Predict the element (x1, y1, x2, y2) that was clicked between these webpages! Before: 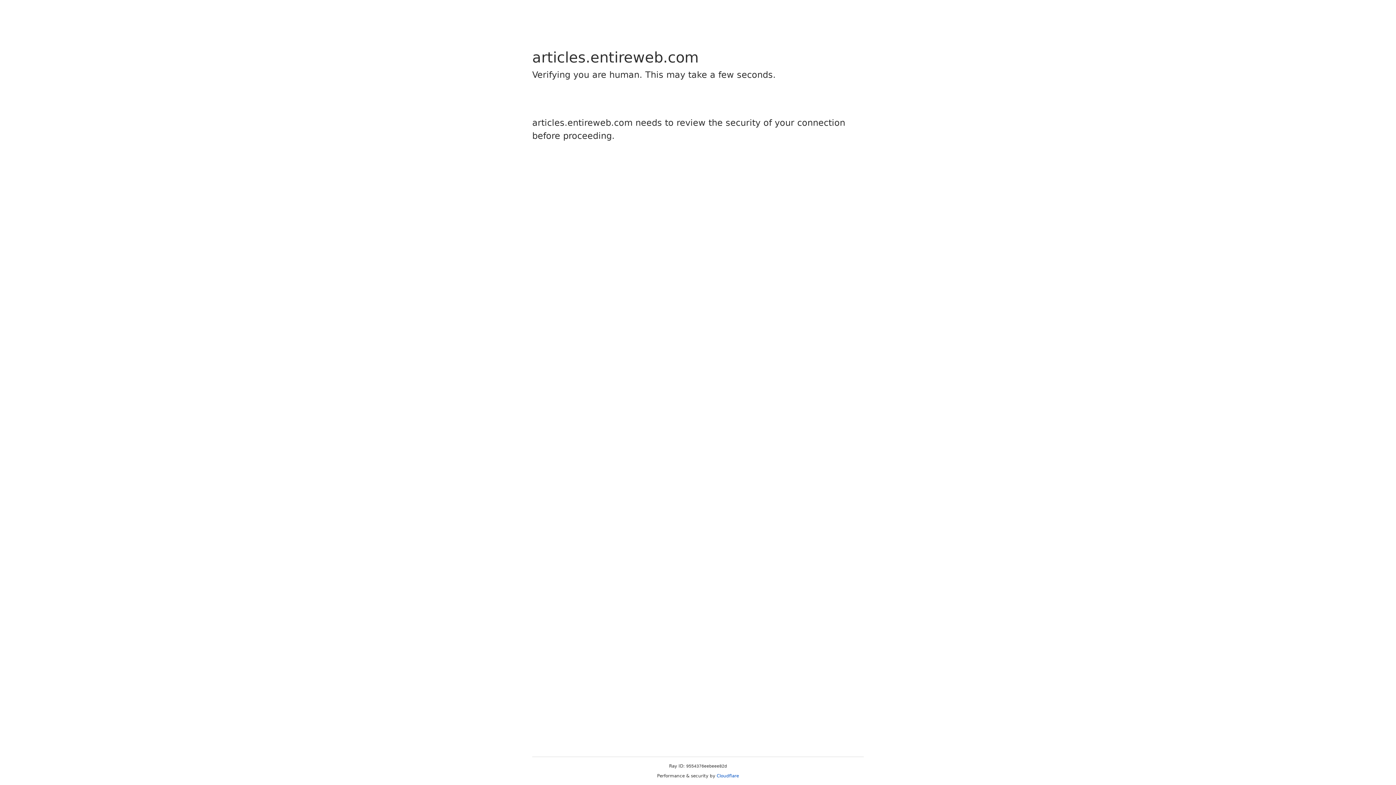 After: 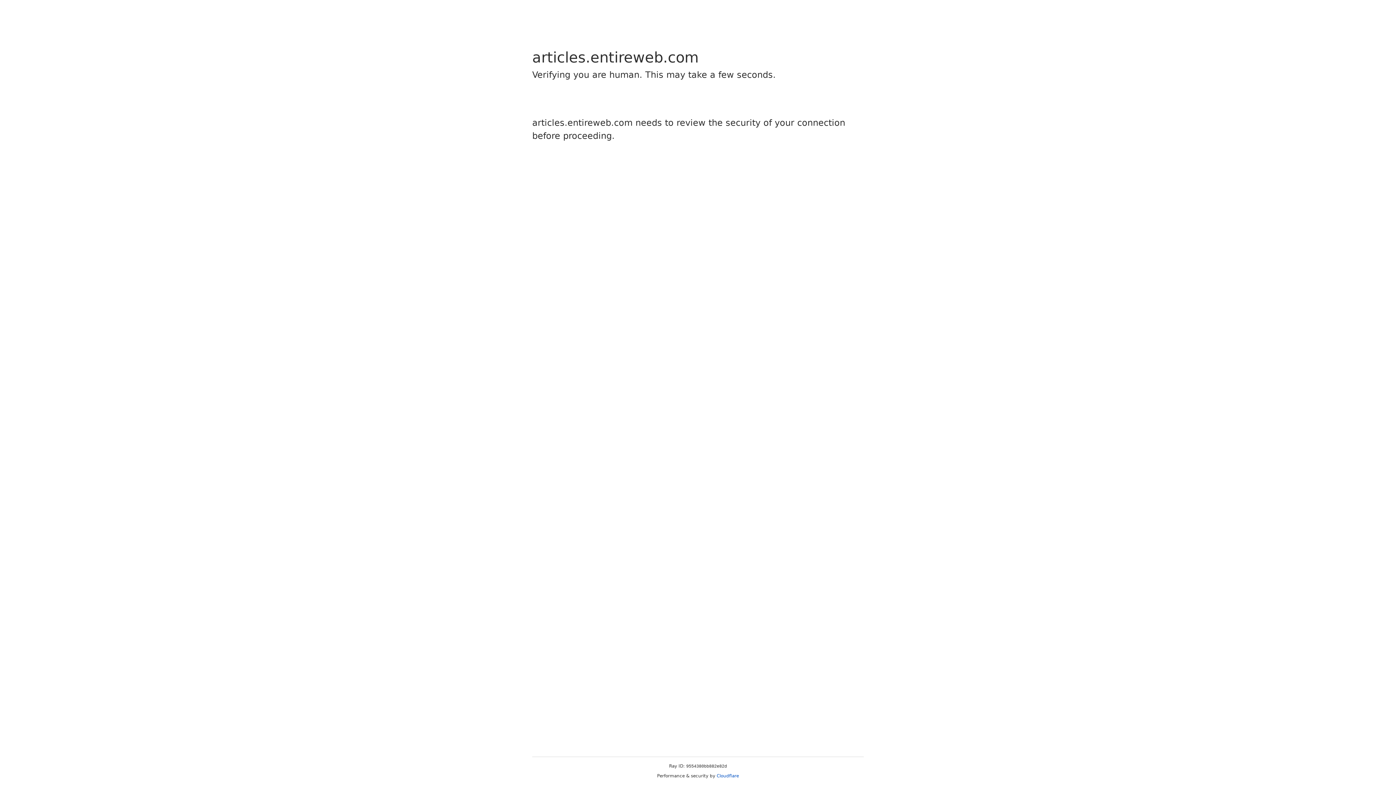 Action: label: Cloudflare bbox: (716, 773, 739, 778)